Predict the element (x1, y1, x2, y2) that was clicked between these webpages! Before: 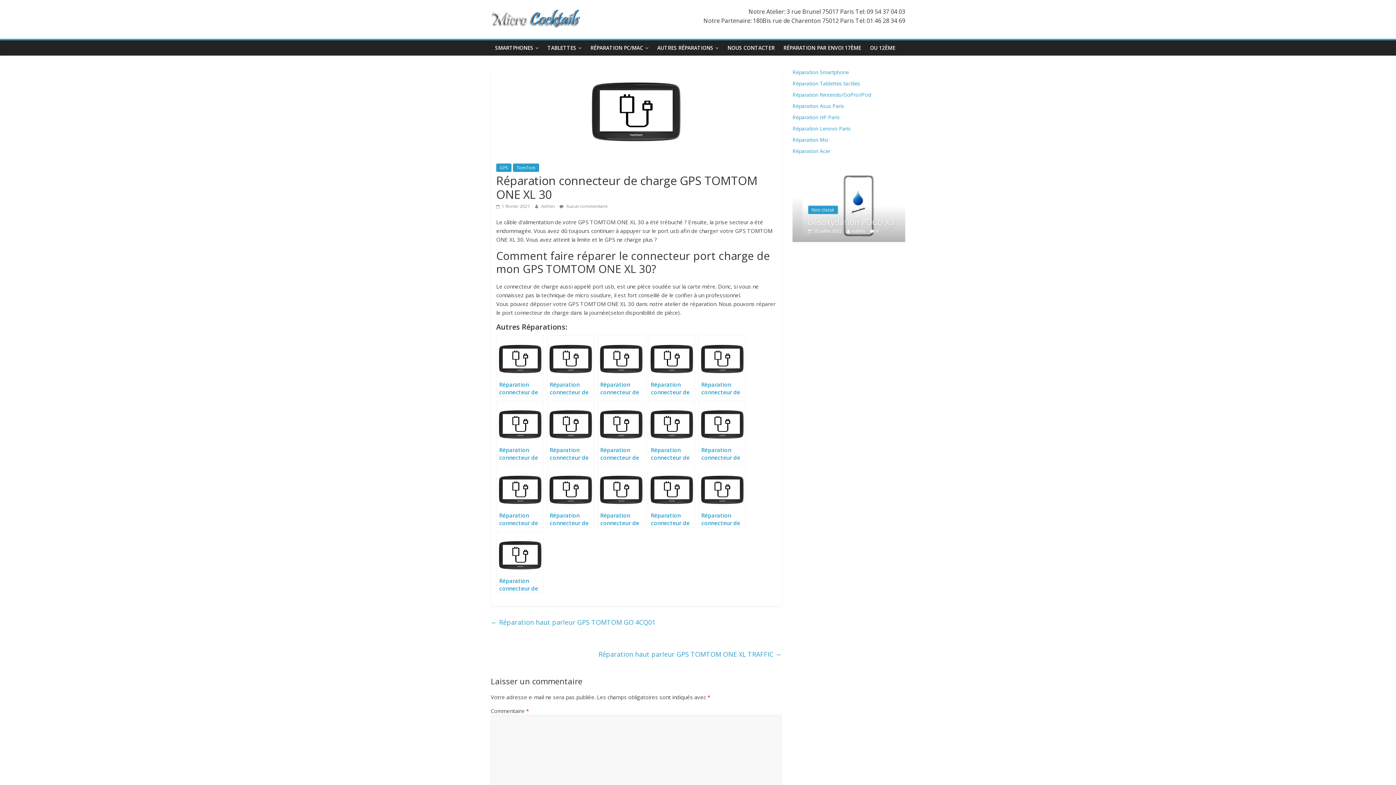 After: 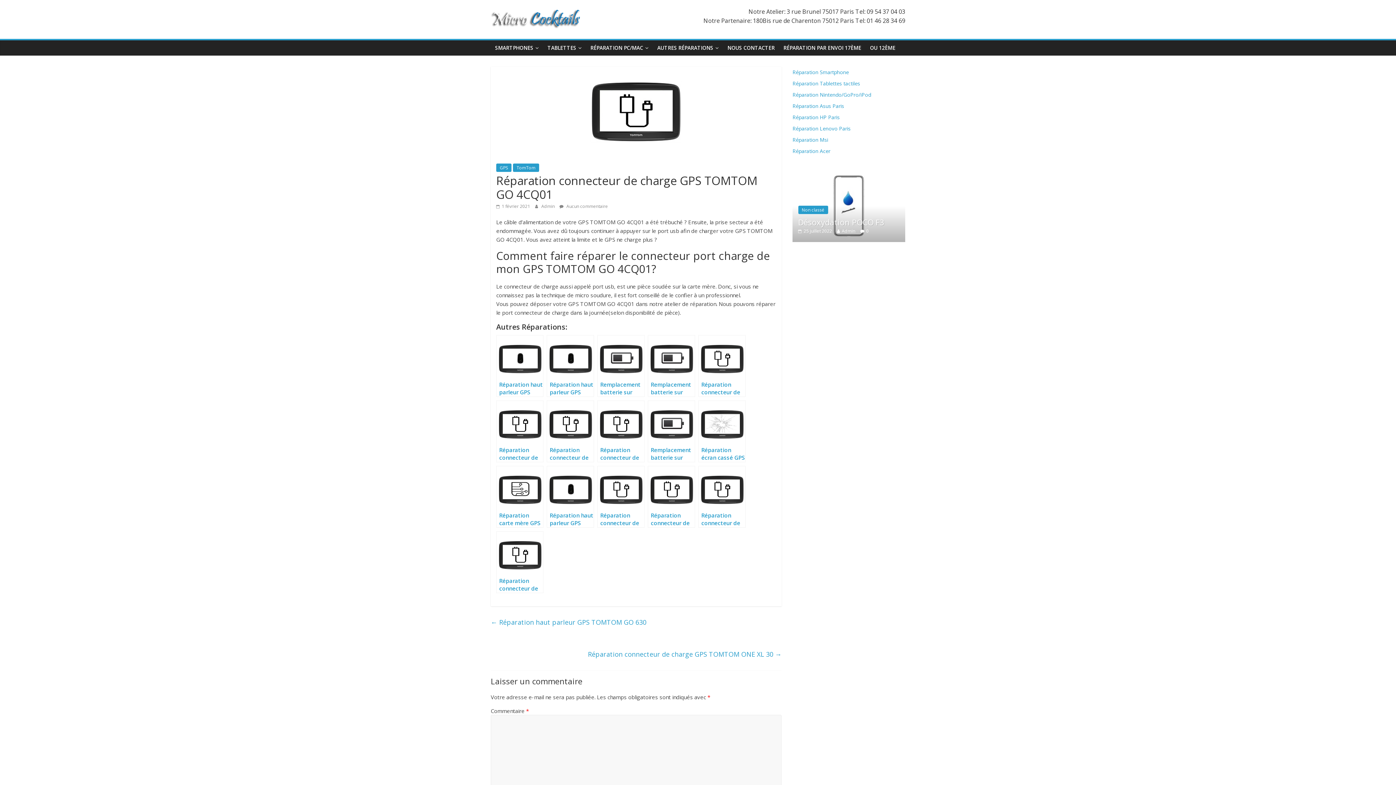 Action: label: Réparation connecteur de charge GPS TOMTOM GO 4CQ01 bbox: (546, 466, 594, 528)